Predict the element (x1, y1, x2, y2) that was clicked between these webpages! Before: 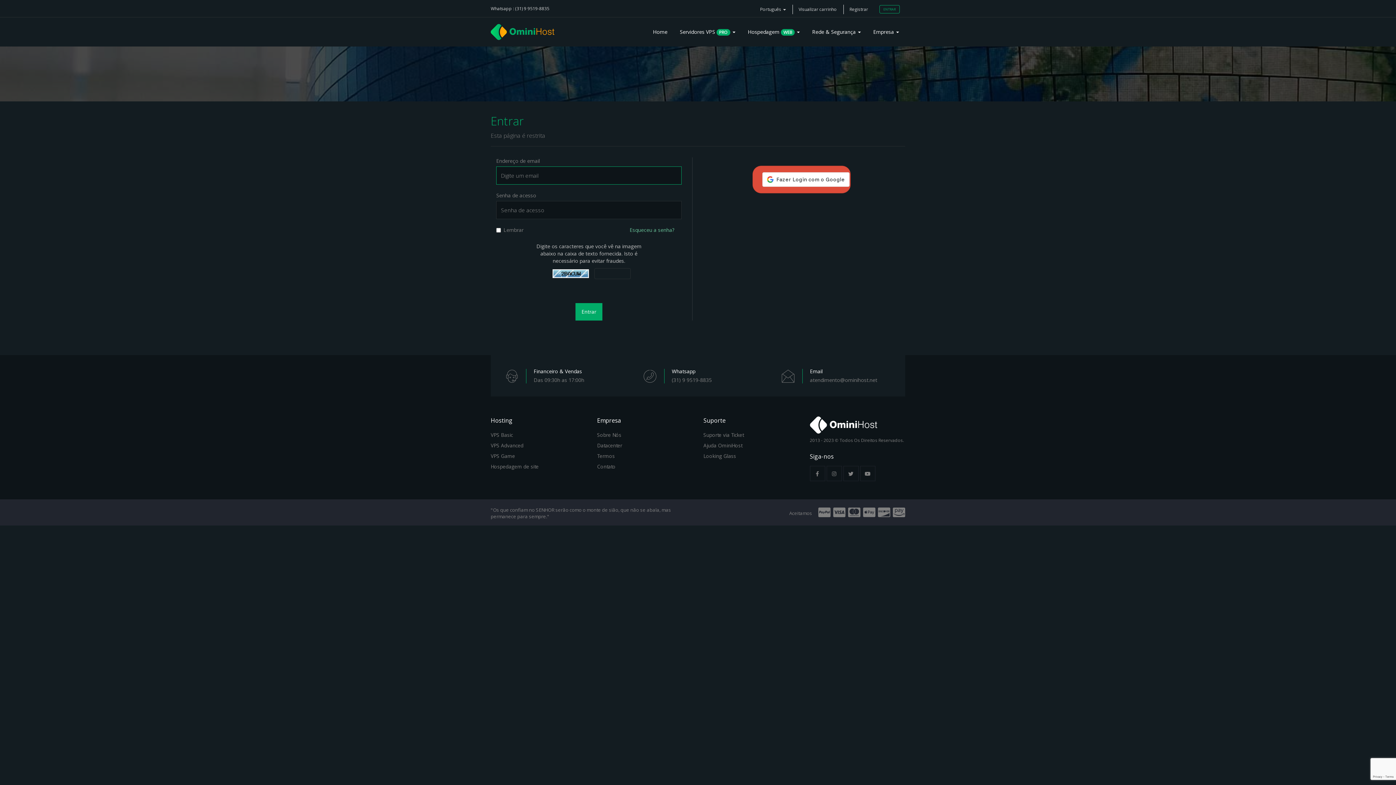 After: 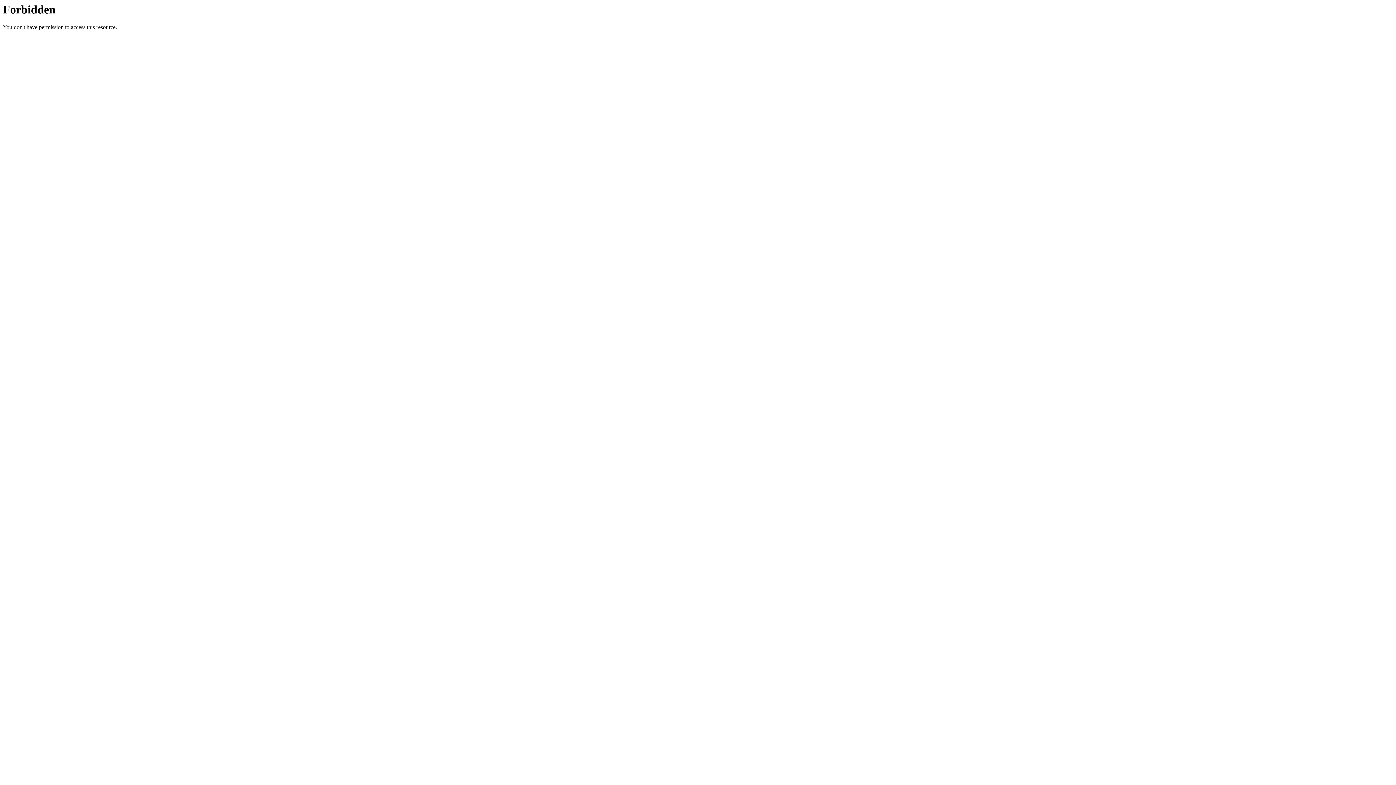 Action: label: VPS Advanced bbox: (490, 442, 523, 449)